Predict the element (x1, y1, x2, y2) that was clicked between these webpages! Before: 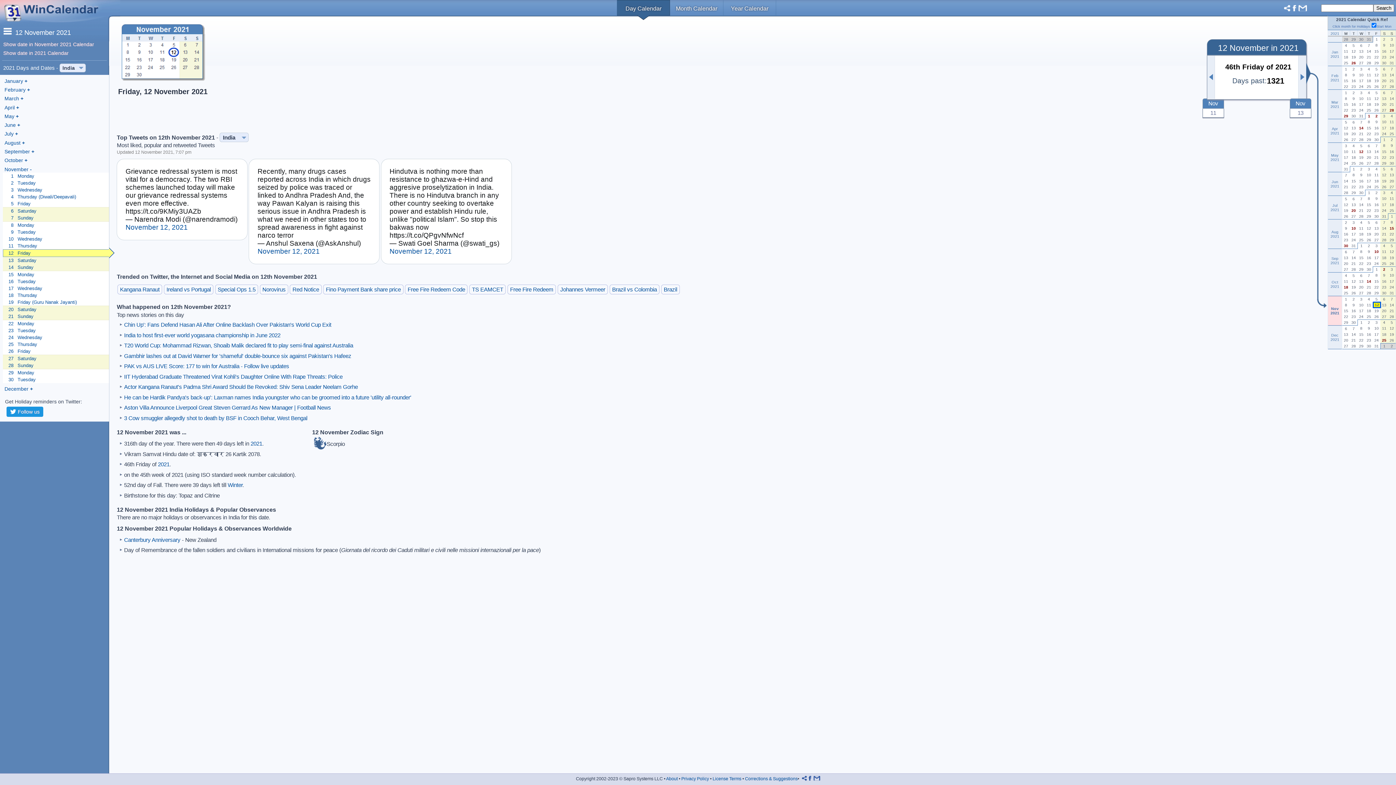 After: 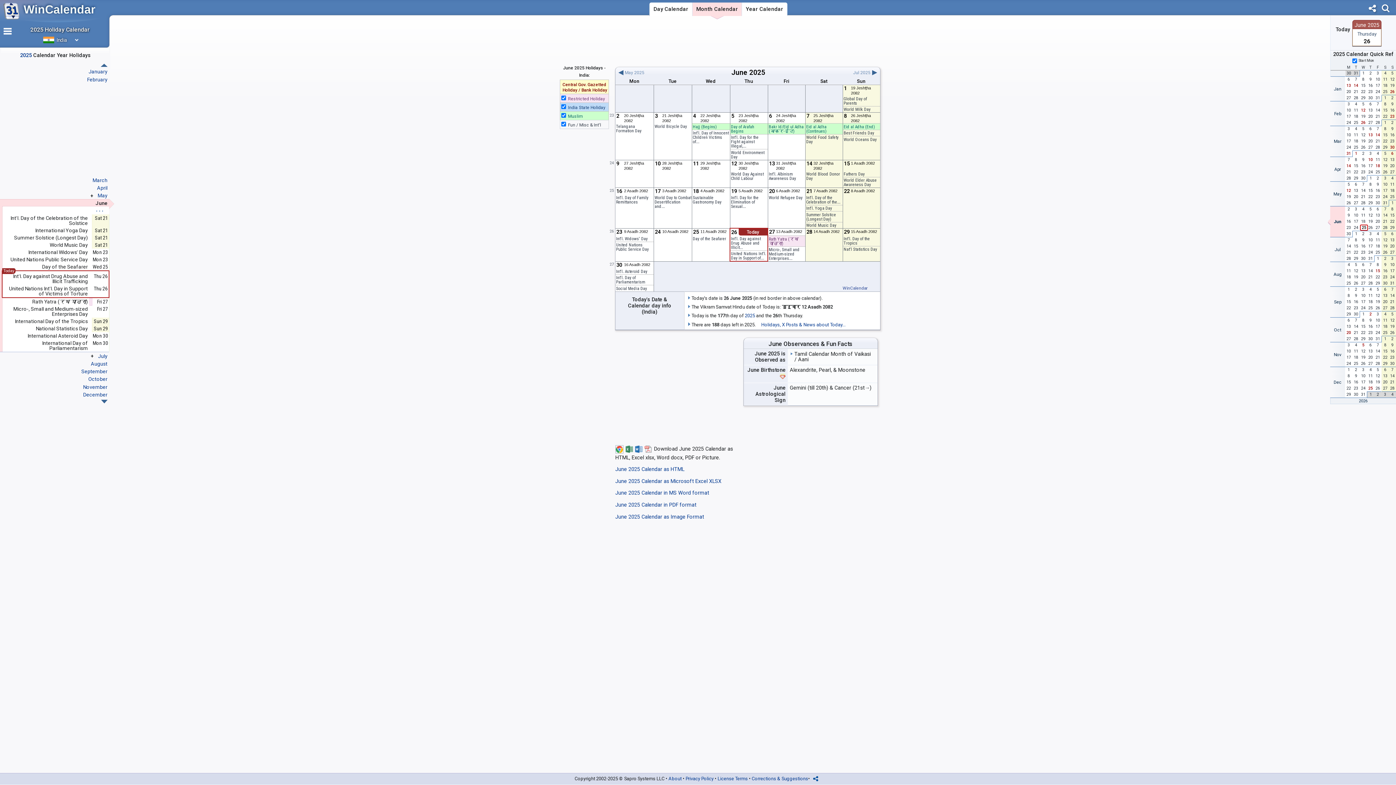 Action: label: Month Calendar bbox: (670, 4, 723, 10)